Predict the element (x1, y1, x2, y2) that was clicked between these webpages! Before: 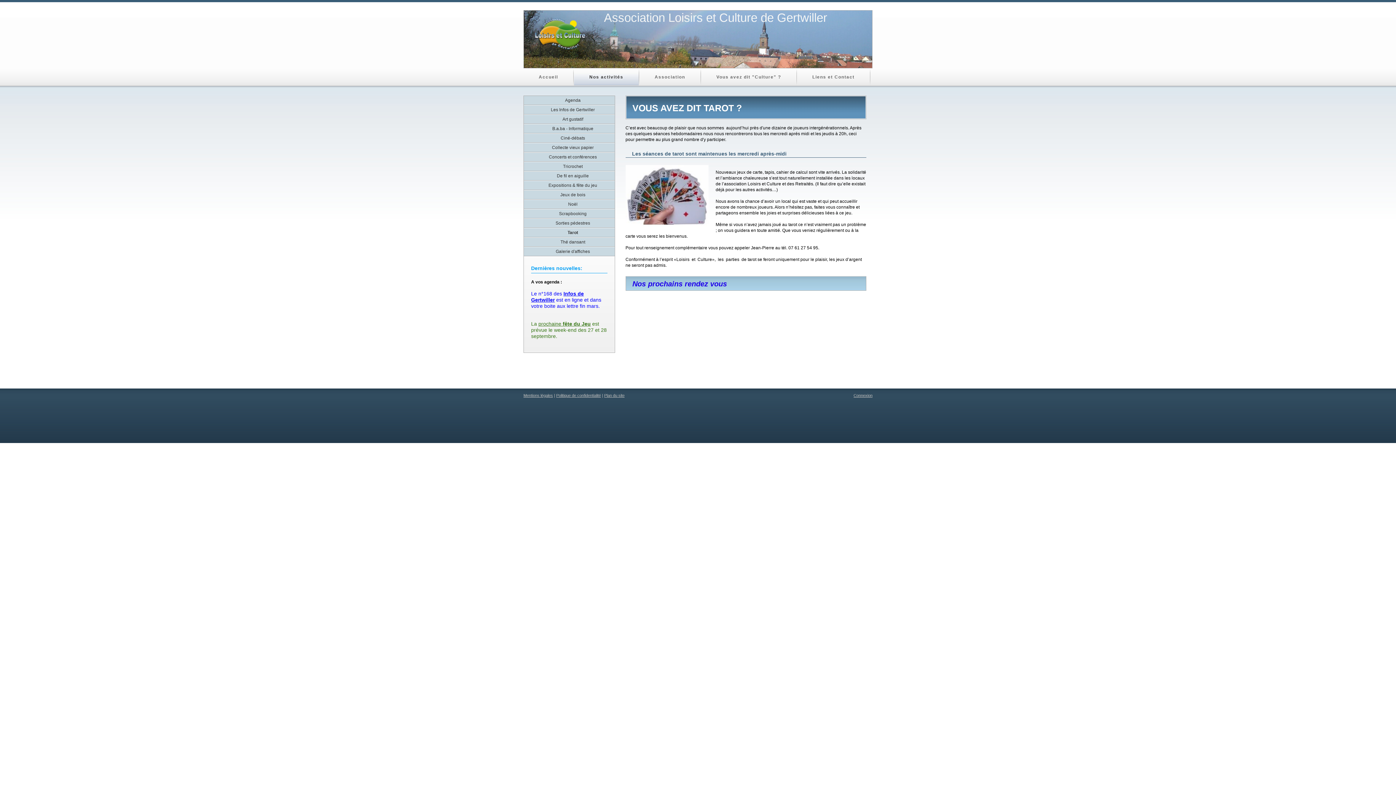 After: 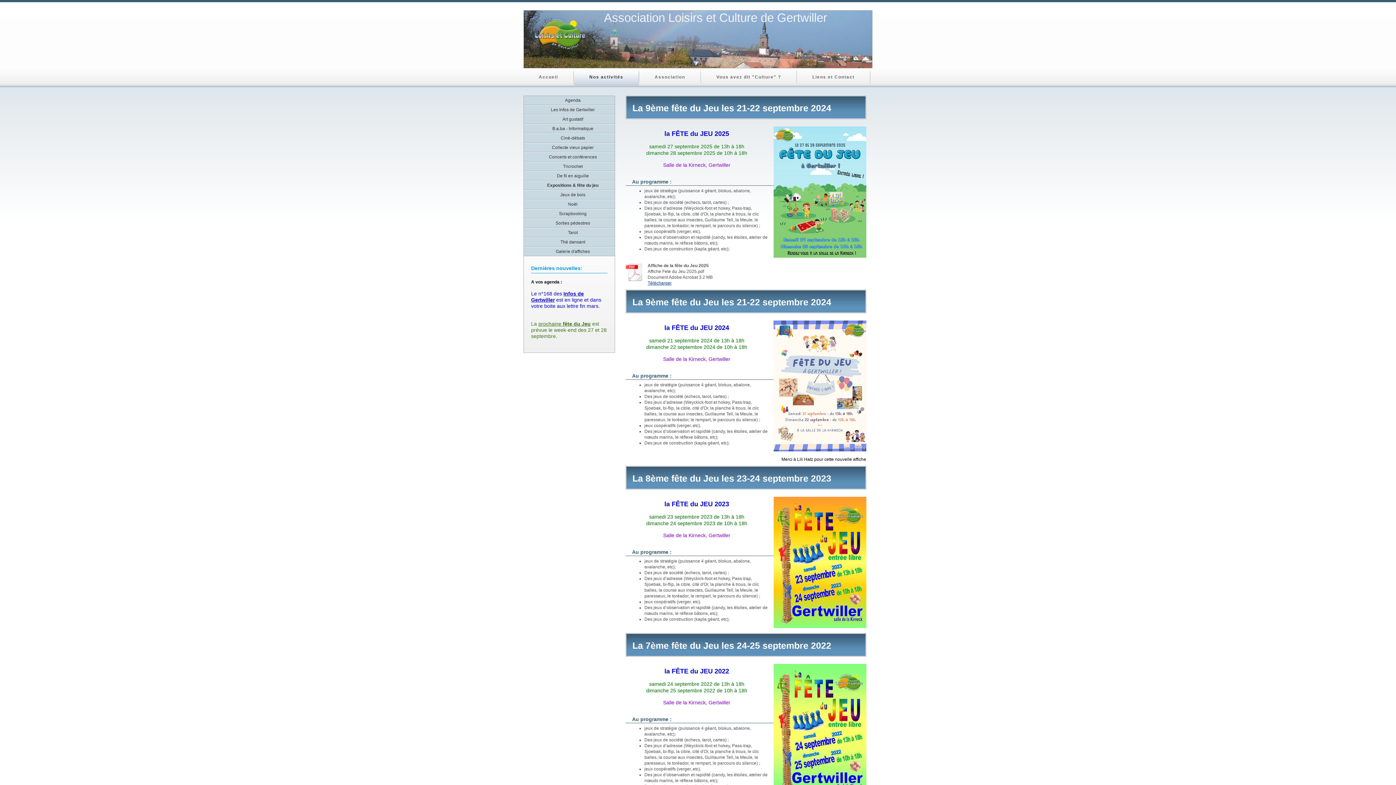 Action: label: prochaine fête du Jeu bbox: (538, 321, 590, 326)